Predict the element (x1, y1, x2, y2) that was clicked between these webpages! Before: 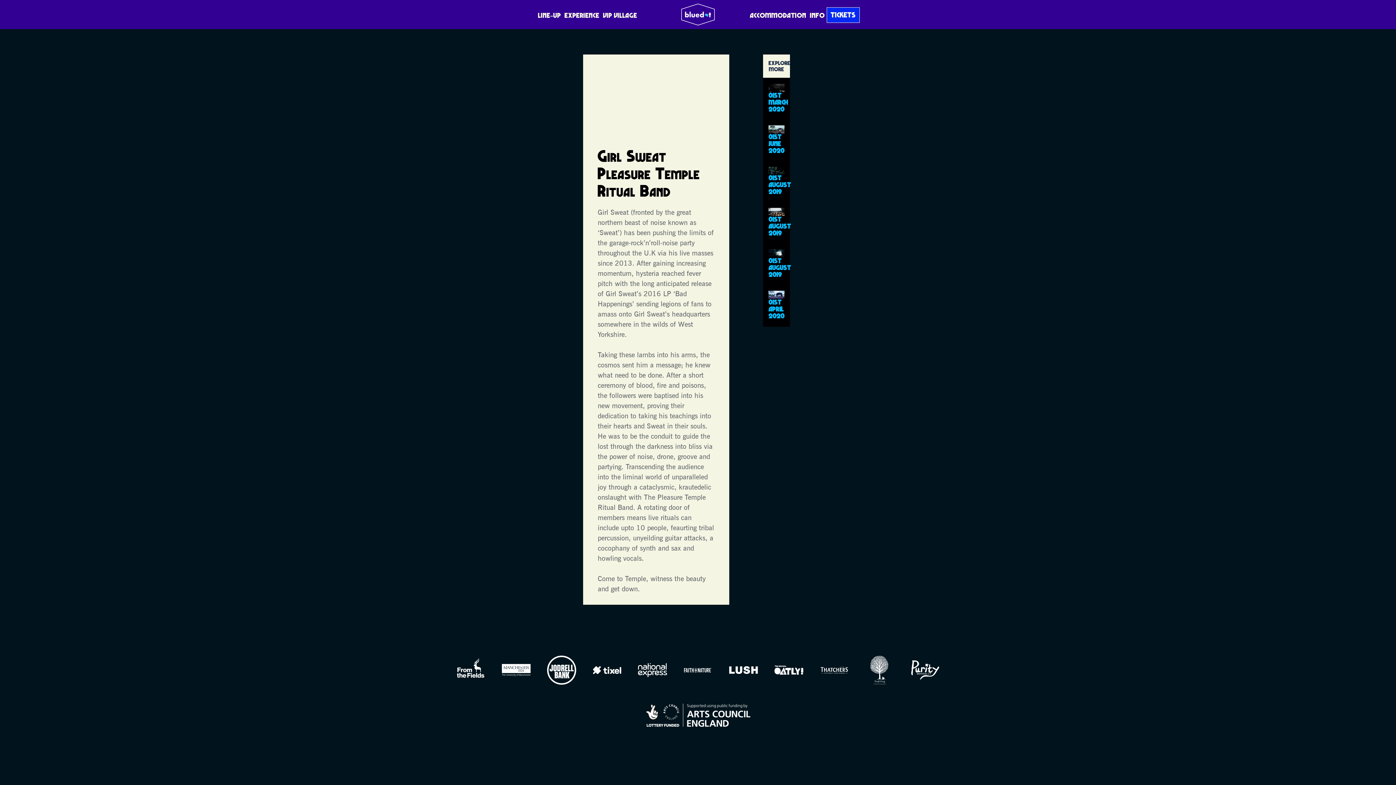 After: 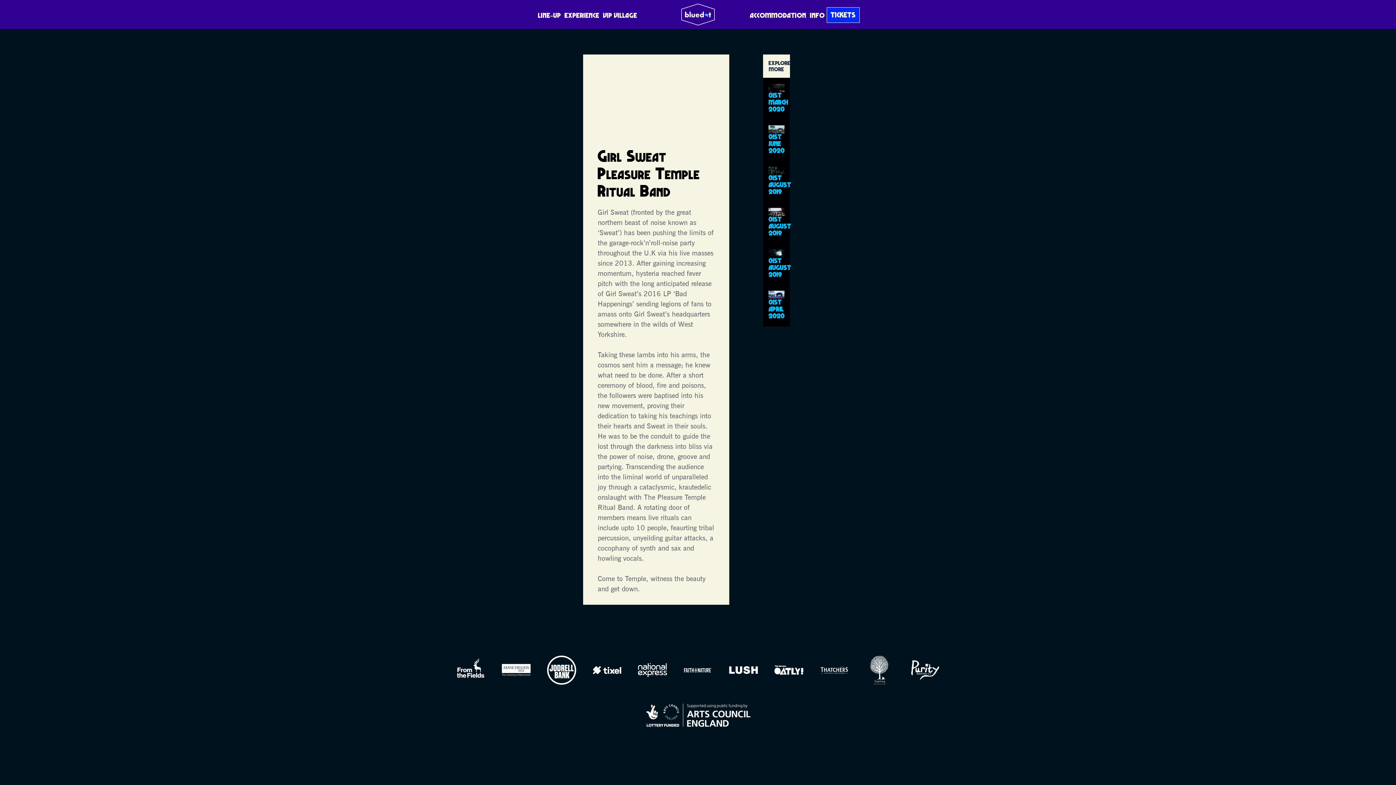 Action: bbox: (820, 656, 849, 685)